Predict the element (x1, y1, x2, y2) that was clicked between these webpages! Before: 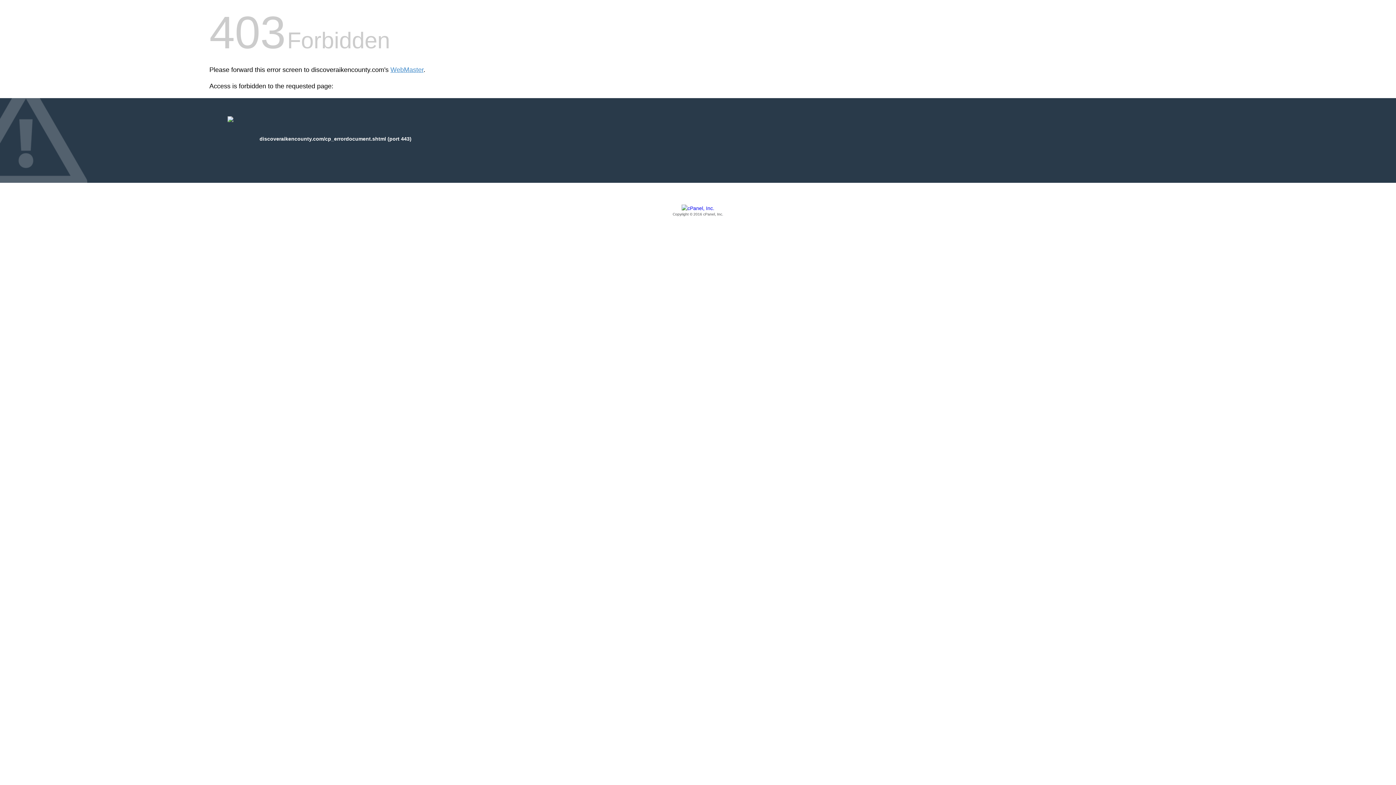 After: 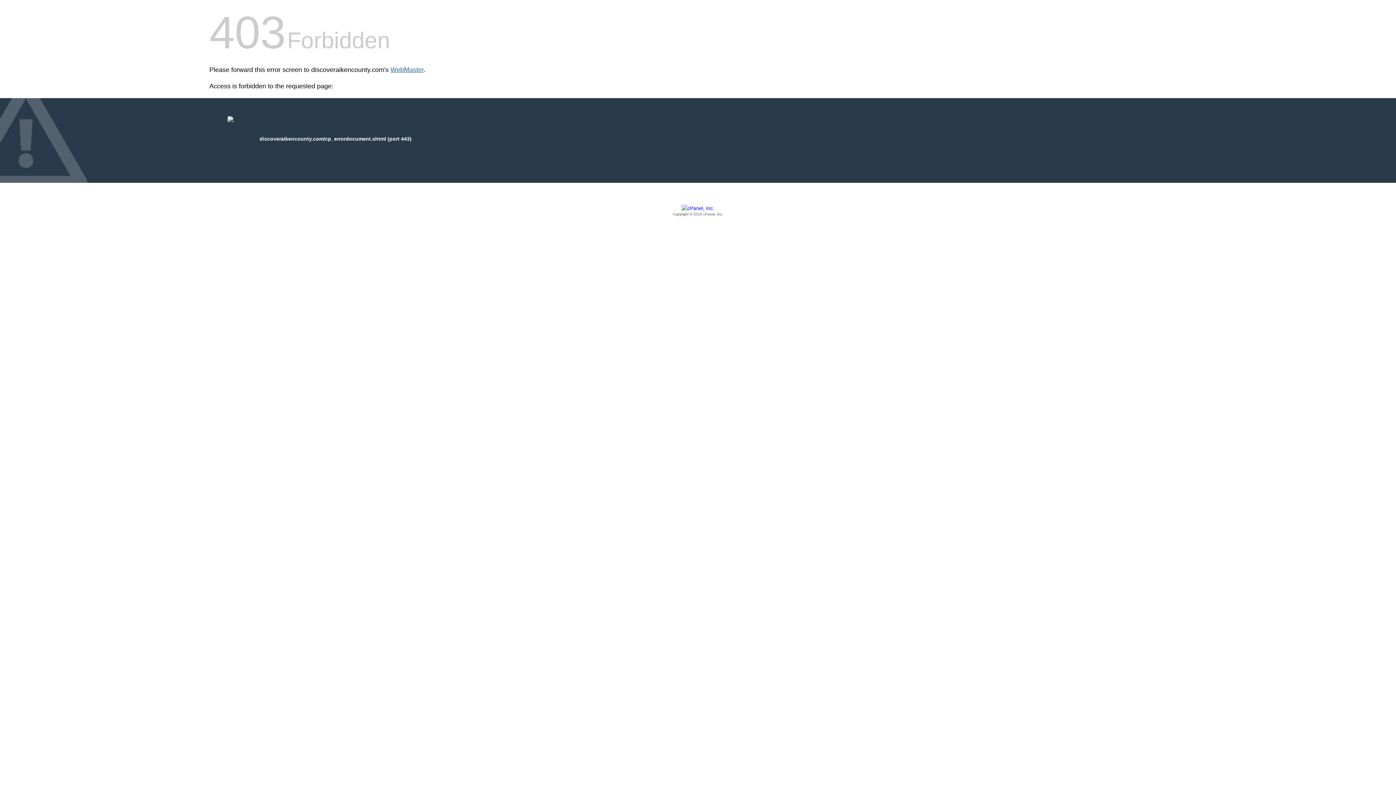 Action: label: WebMaster bbox: (390, 66, 423, 73)